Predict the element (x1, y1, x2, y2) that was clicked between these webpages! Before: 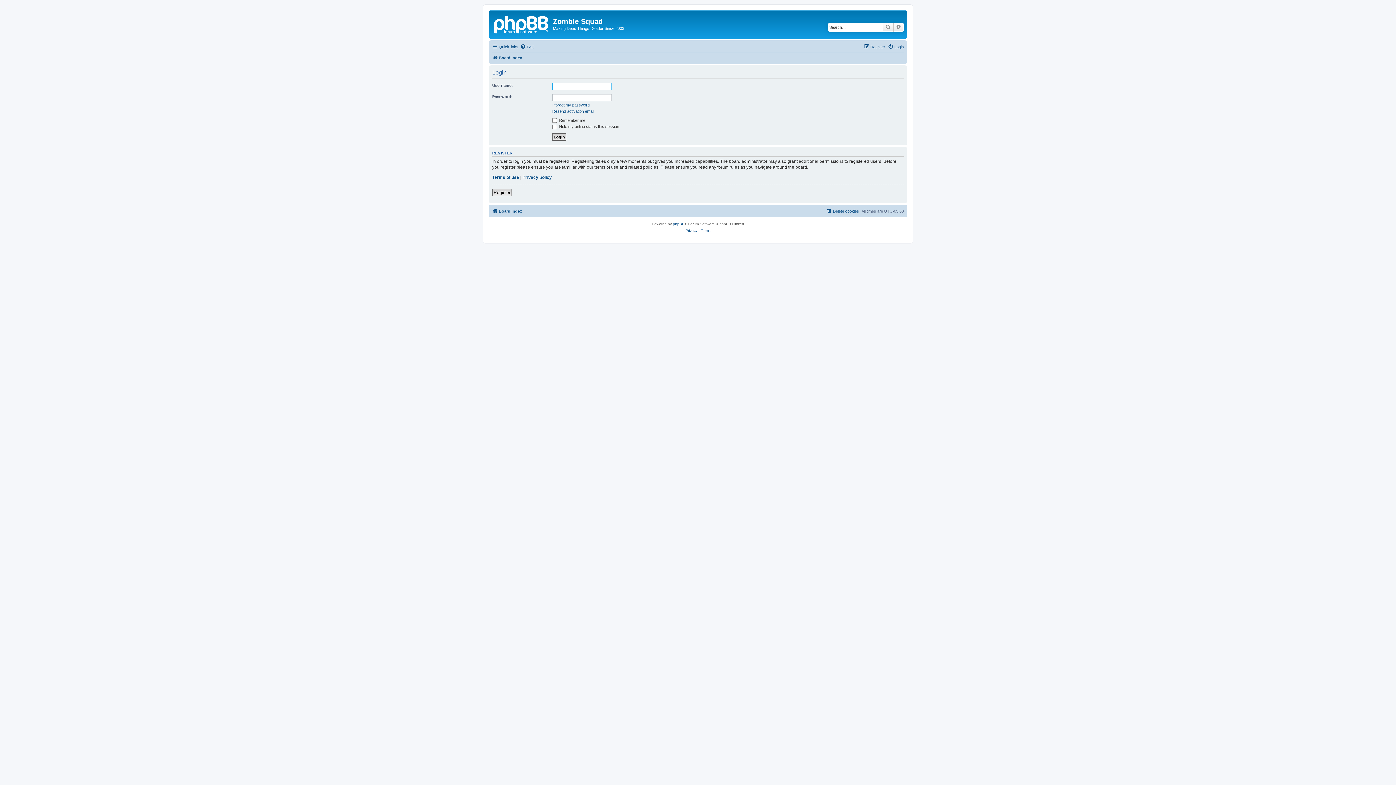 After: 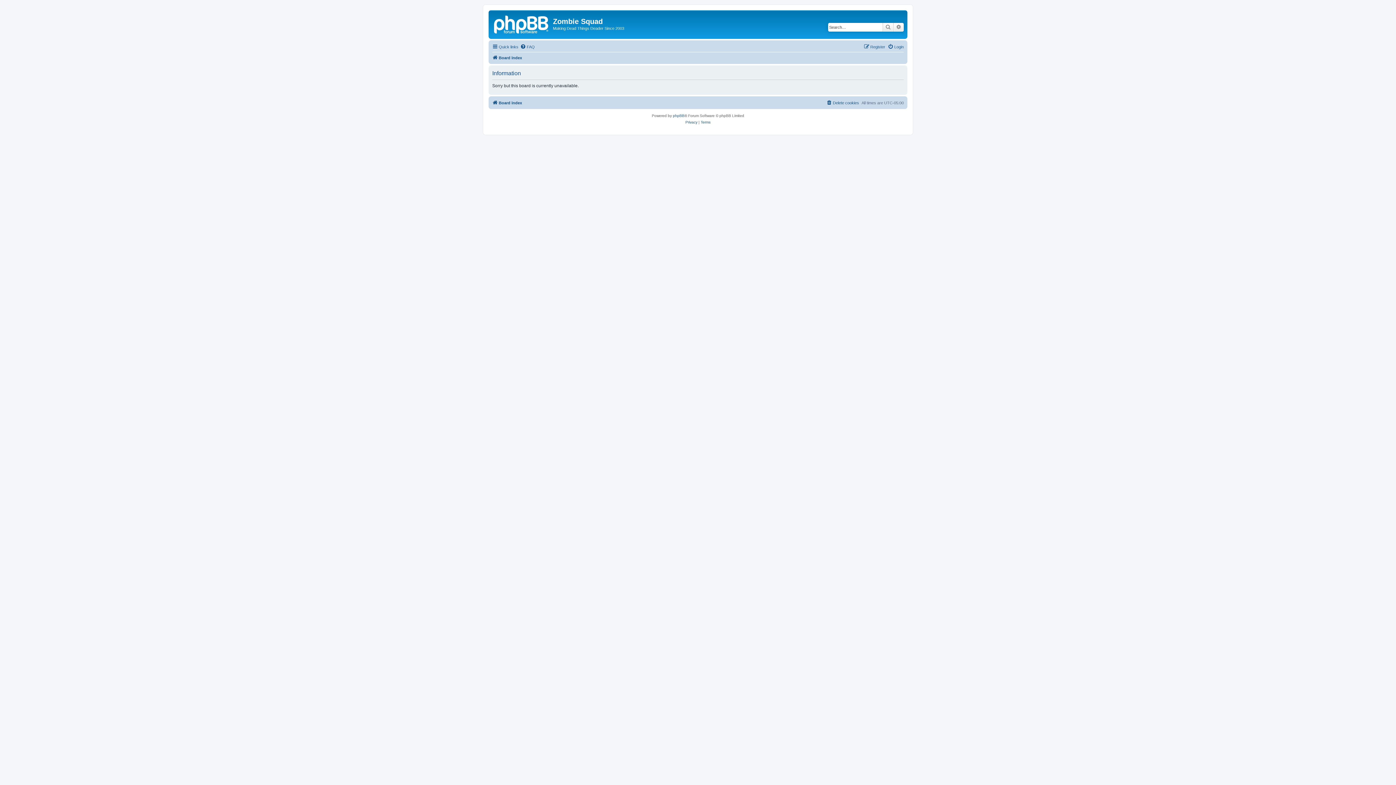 Action: bbox: (492, 53, 522, 62) label: Board index